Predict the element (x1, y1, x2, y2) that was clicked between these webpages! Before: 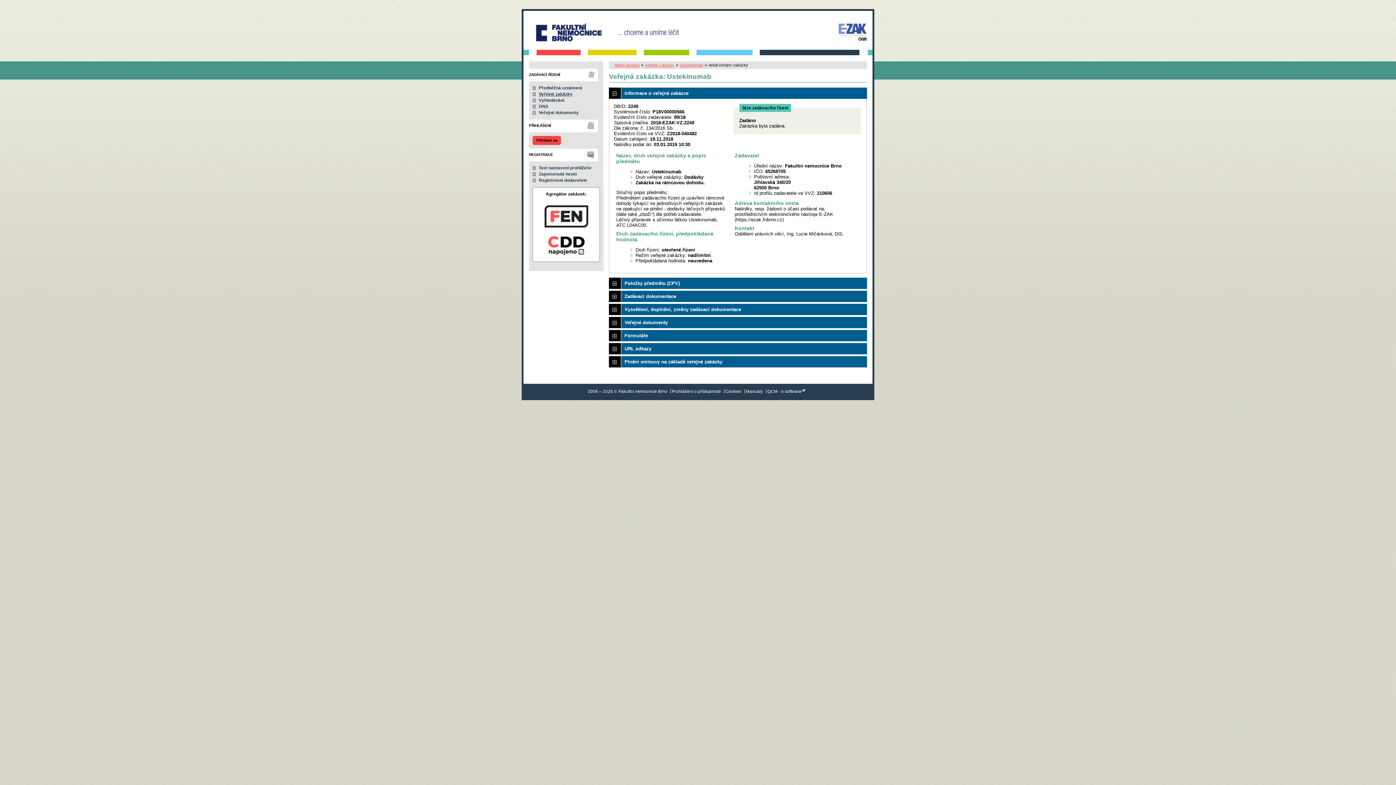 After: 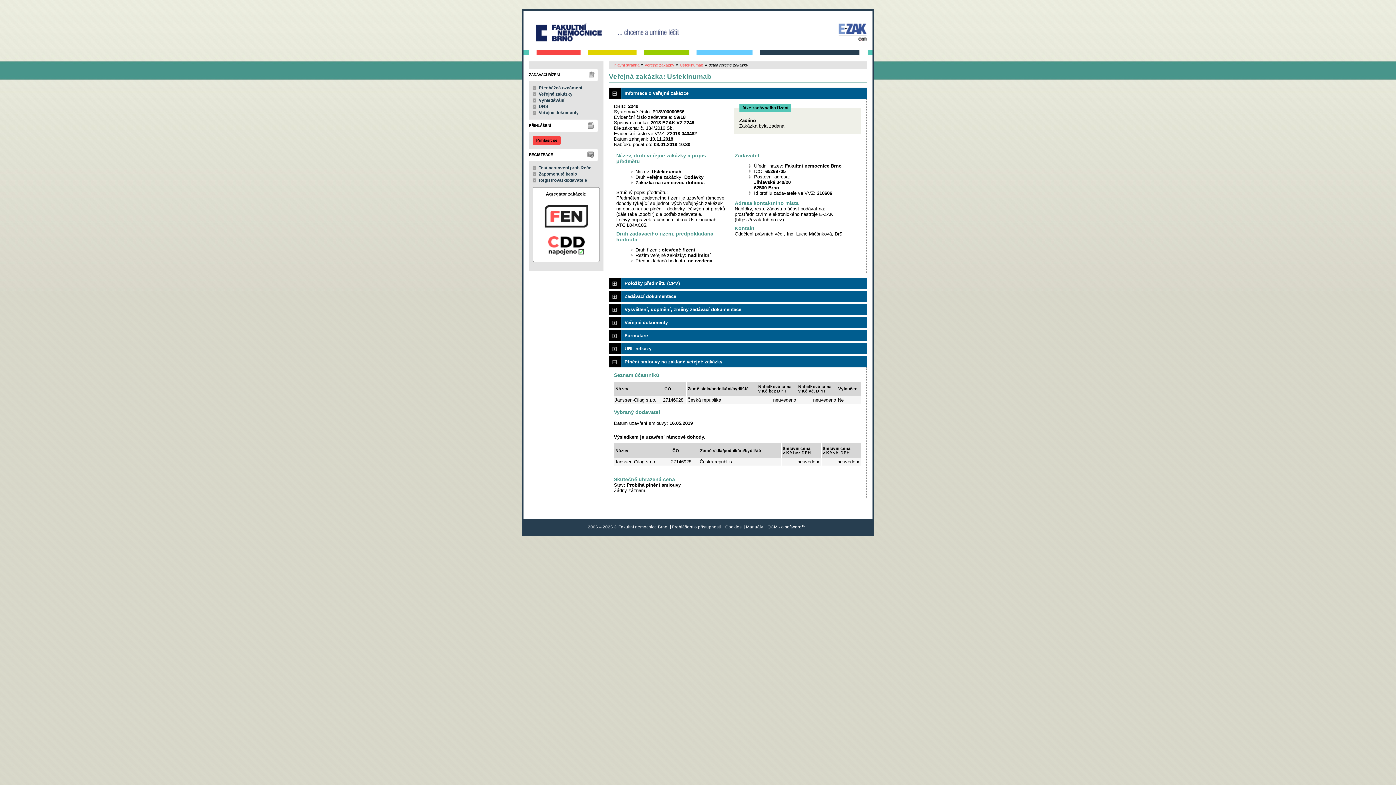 Action: label: Plnění smlouvy na základě veřejné zakázky bbox: (609, 356, 867, 367)